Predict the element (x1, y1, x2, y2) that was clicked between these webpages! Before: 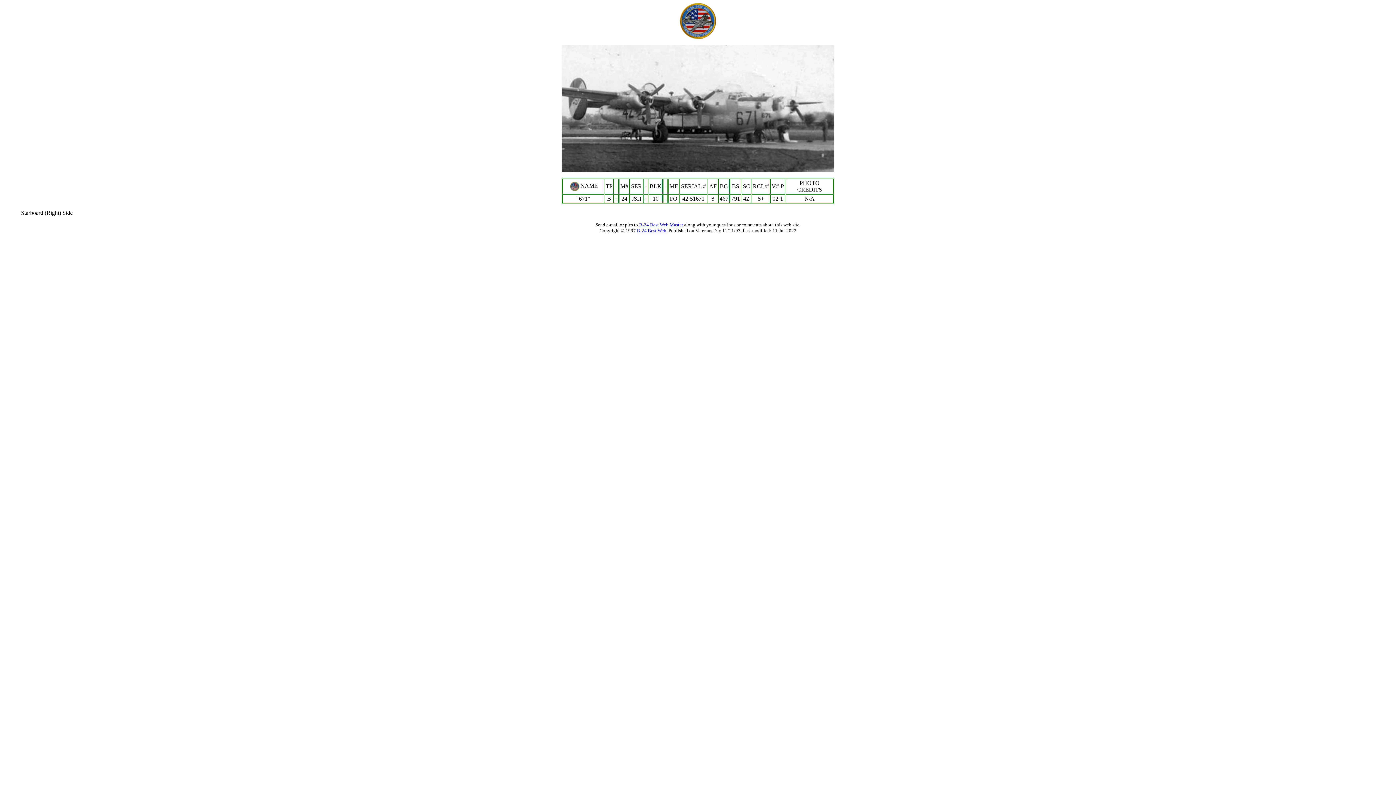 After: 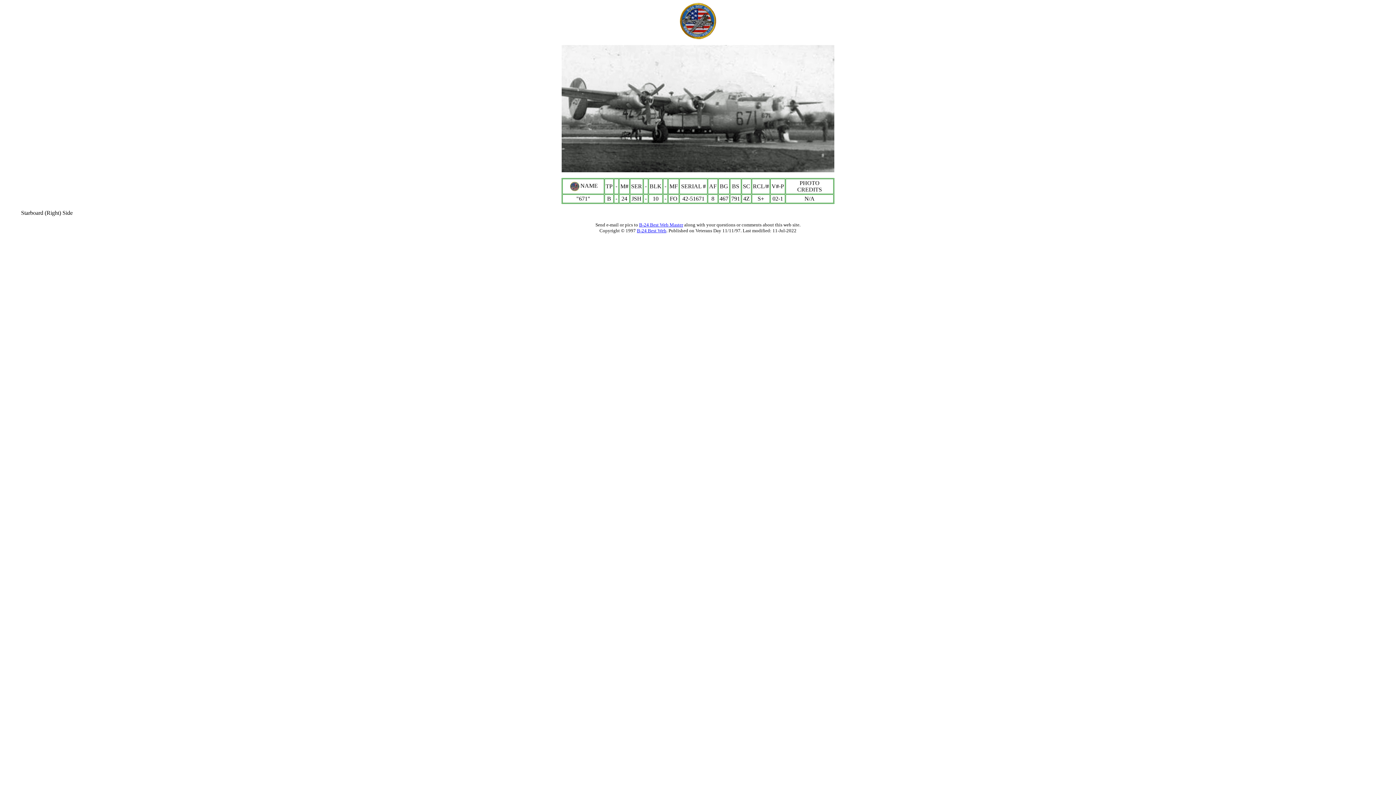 Action: bbox: (568, 182, 580, 188)